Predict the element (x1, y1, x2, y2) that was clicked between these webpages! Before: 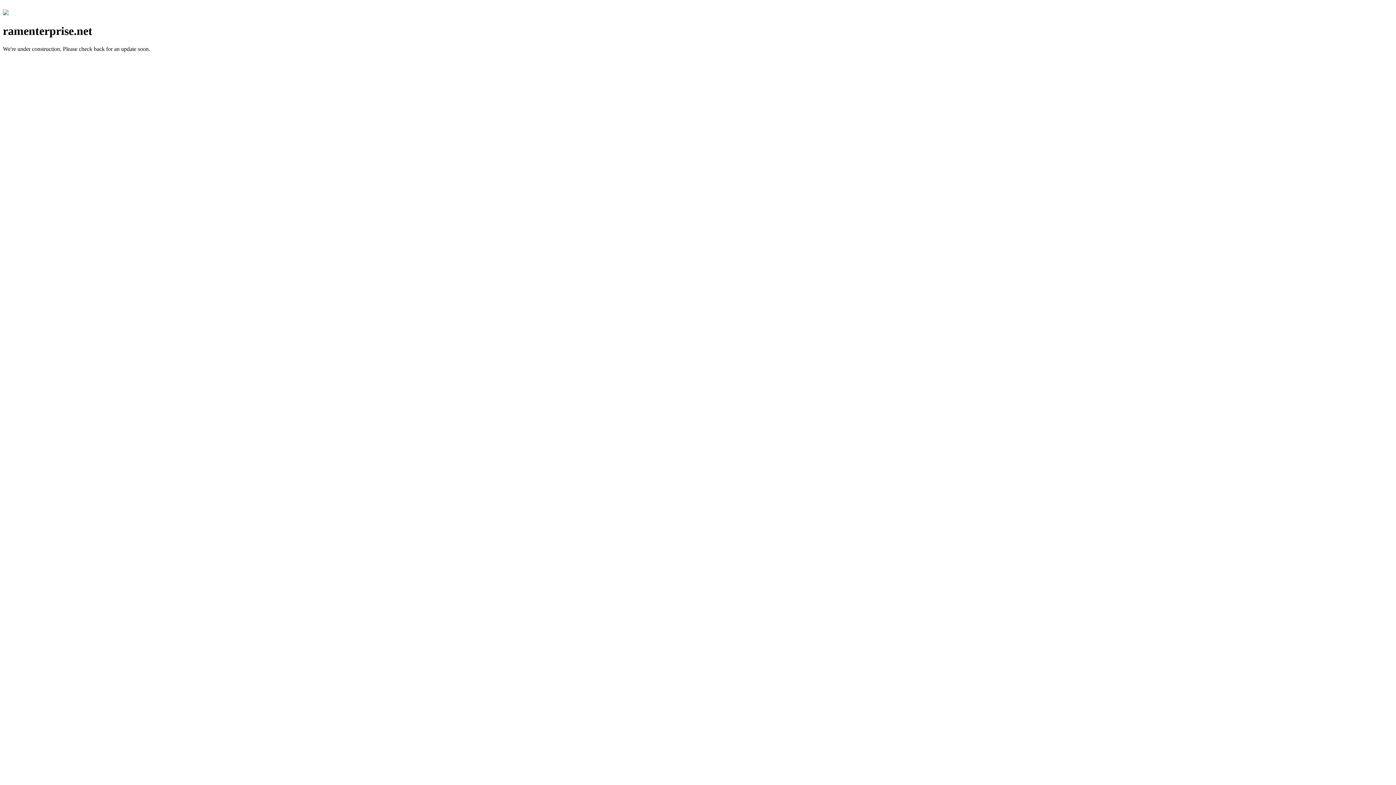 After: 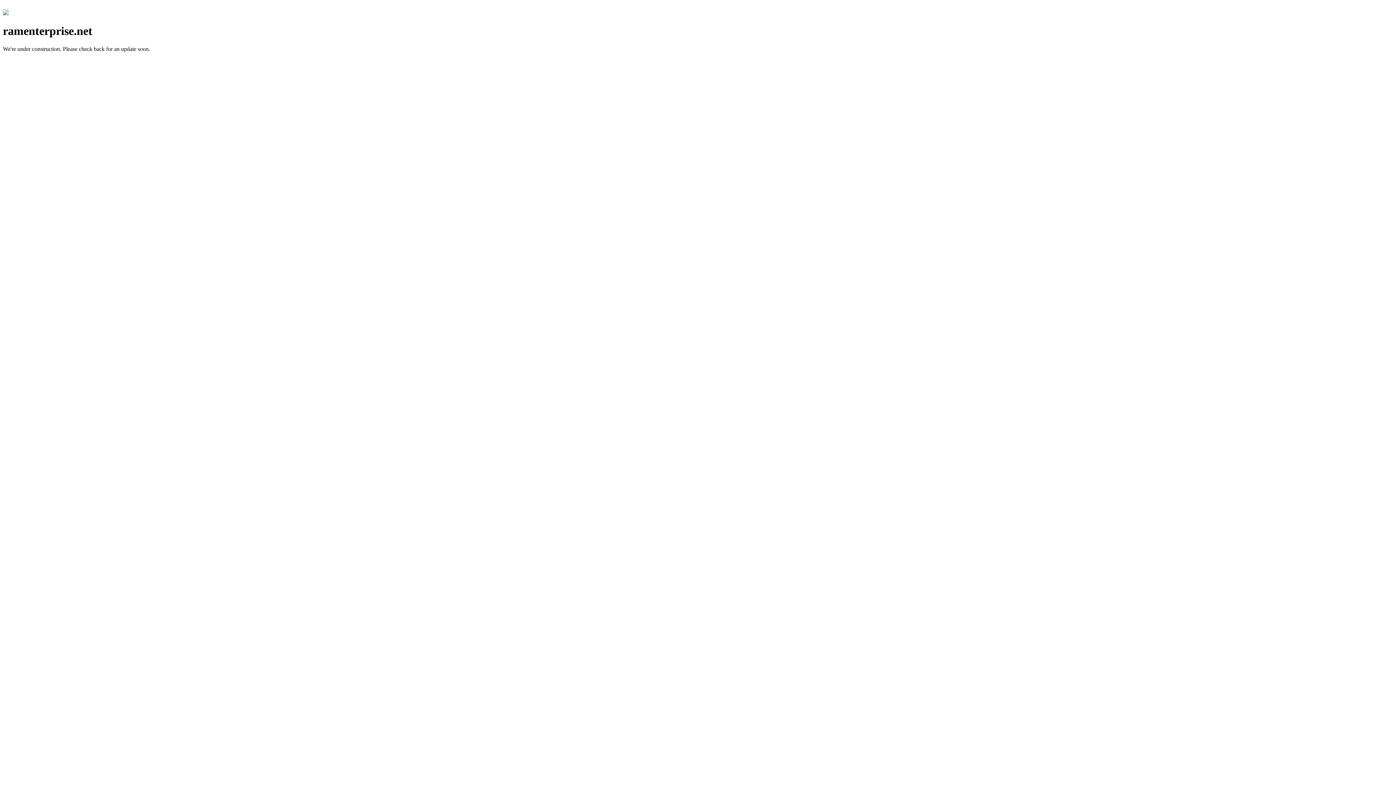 Action: bbox: (2, 10, 8, 16)